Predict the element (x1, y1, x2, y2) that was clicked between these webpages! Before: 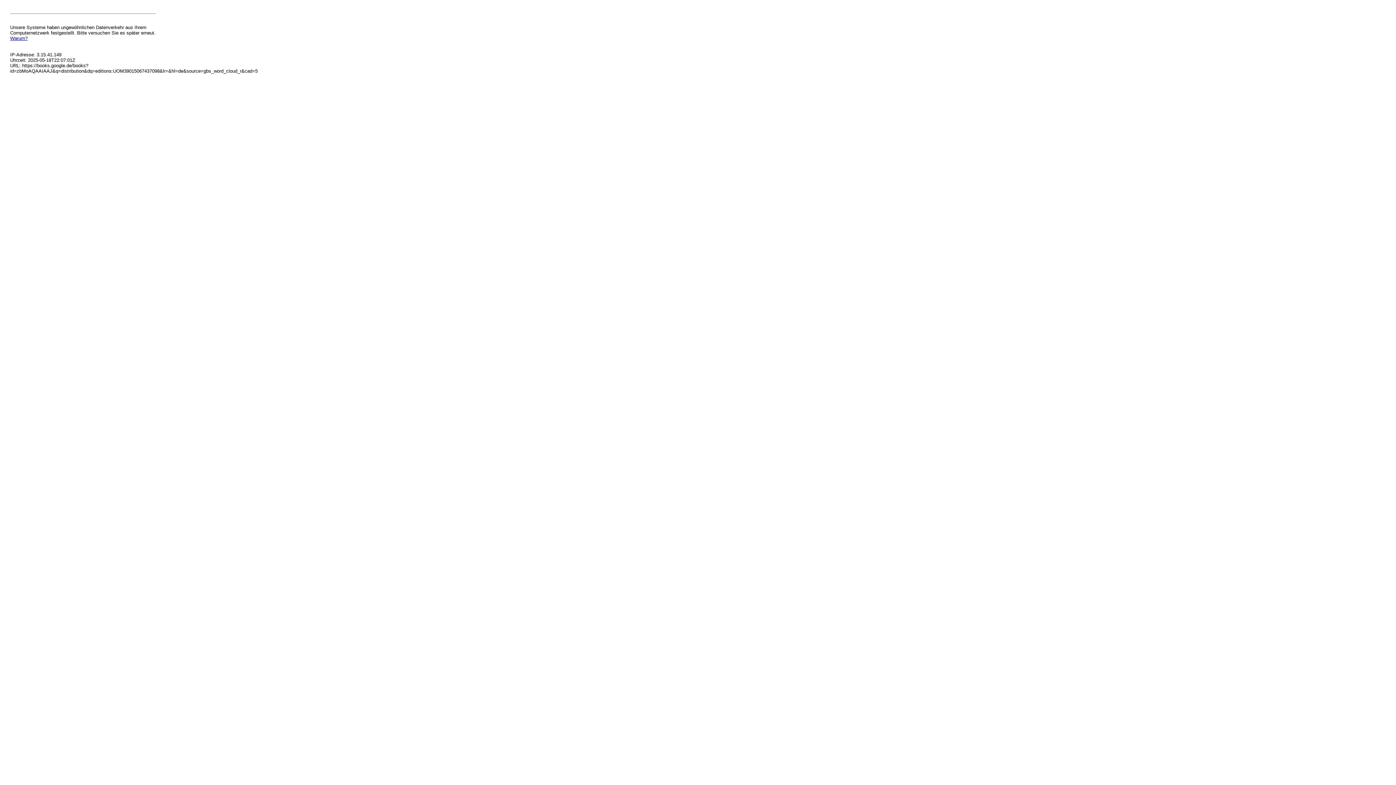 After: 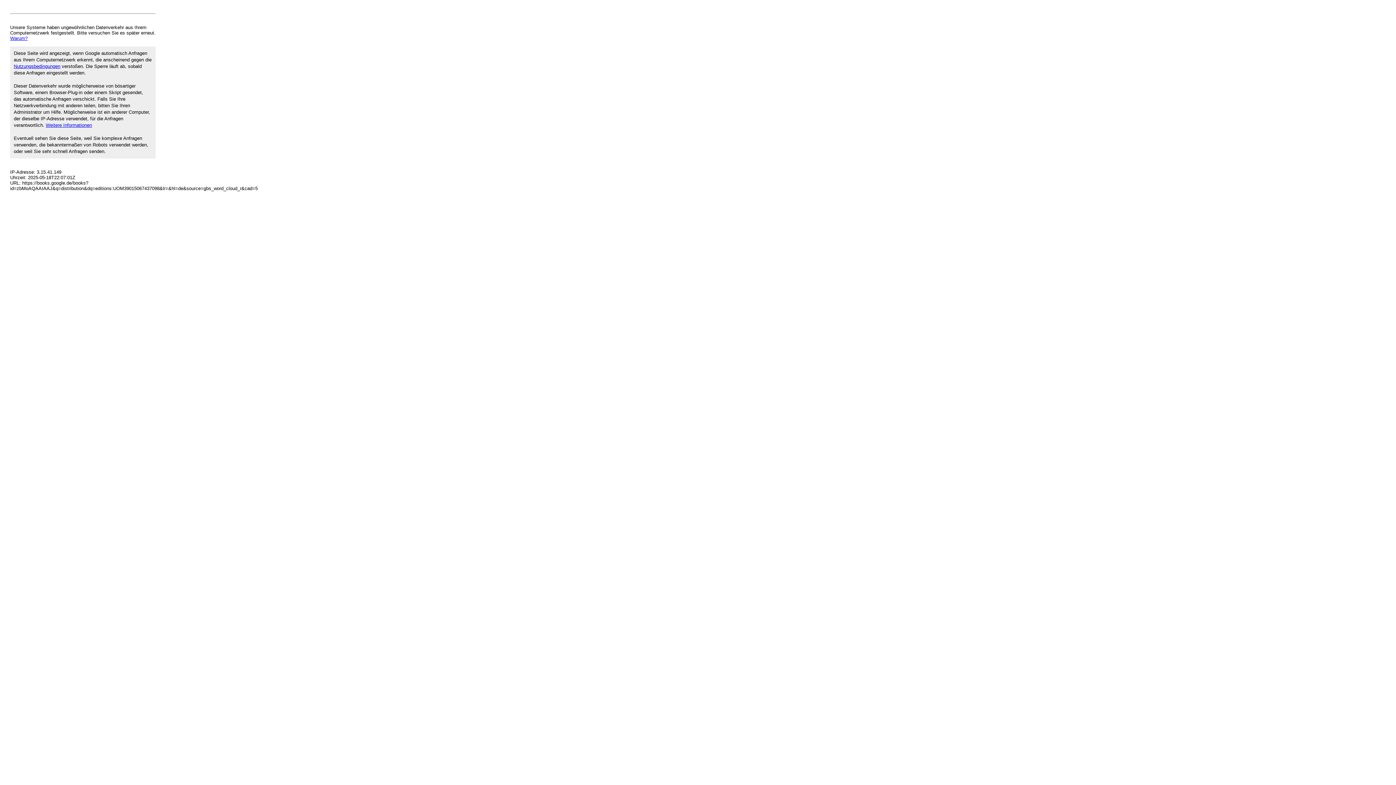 Action: label: Warum? bbox: (10, 35, 27, 41)